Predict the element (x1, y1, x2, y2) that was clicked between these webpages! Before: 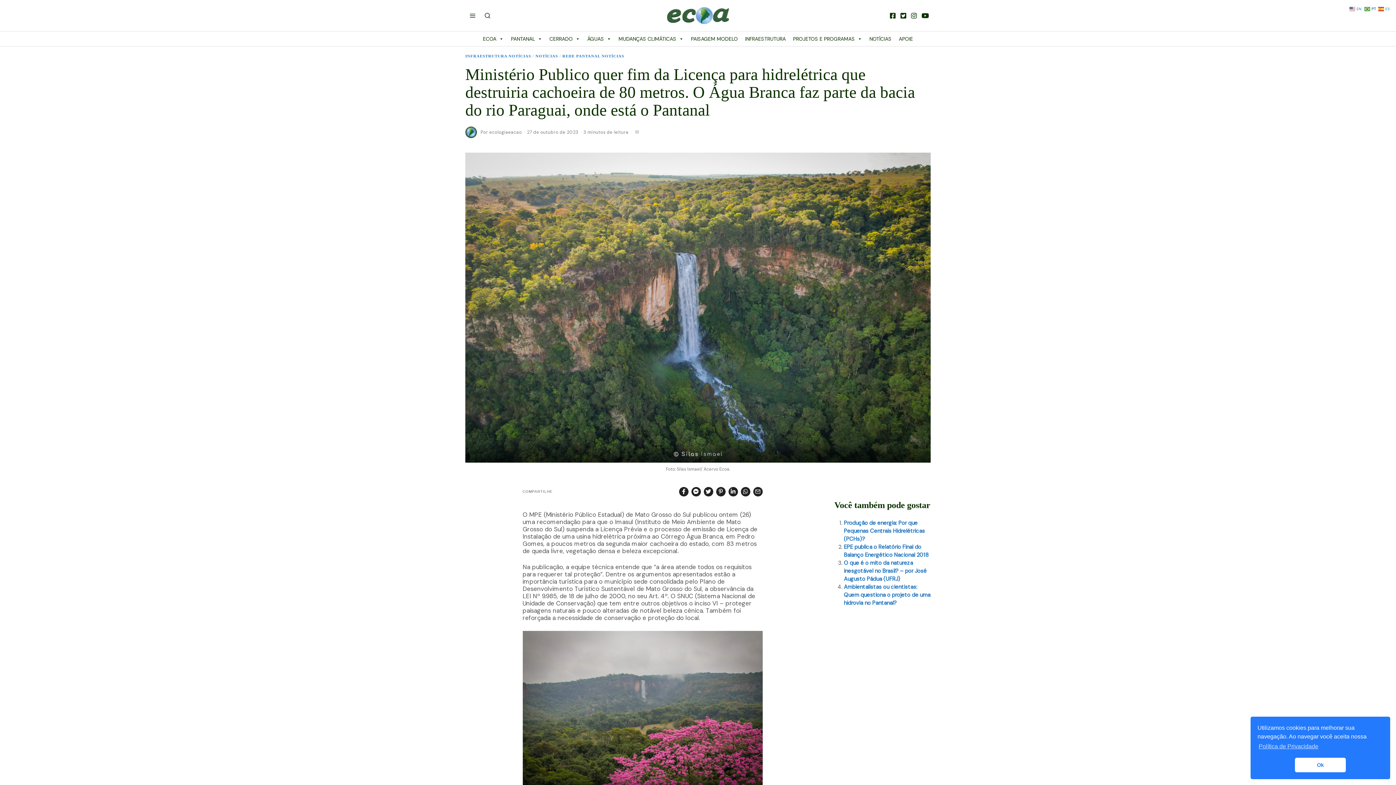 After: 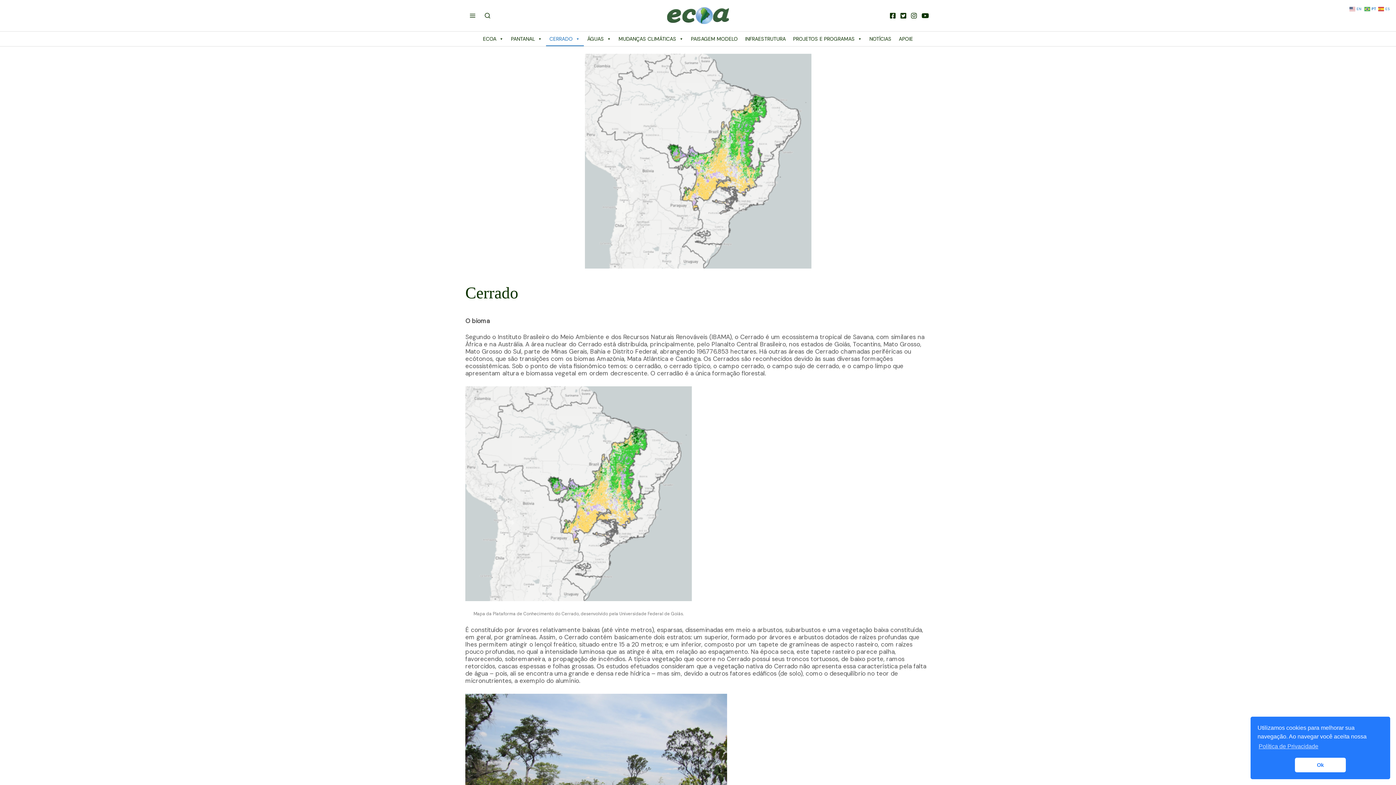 Action: label: CERRADO bbox: (546, 31, 583, 46)